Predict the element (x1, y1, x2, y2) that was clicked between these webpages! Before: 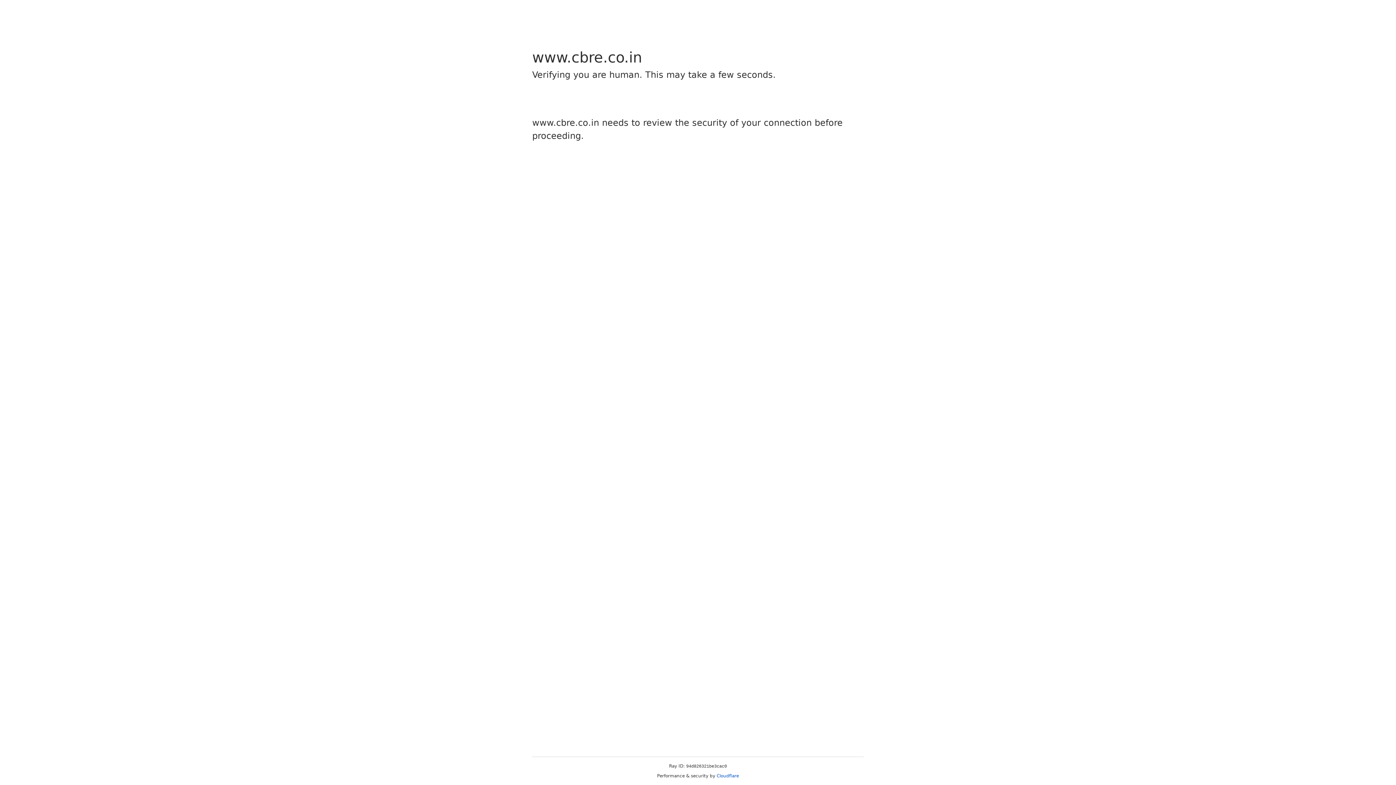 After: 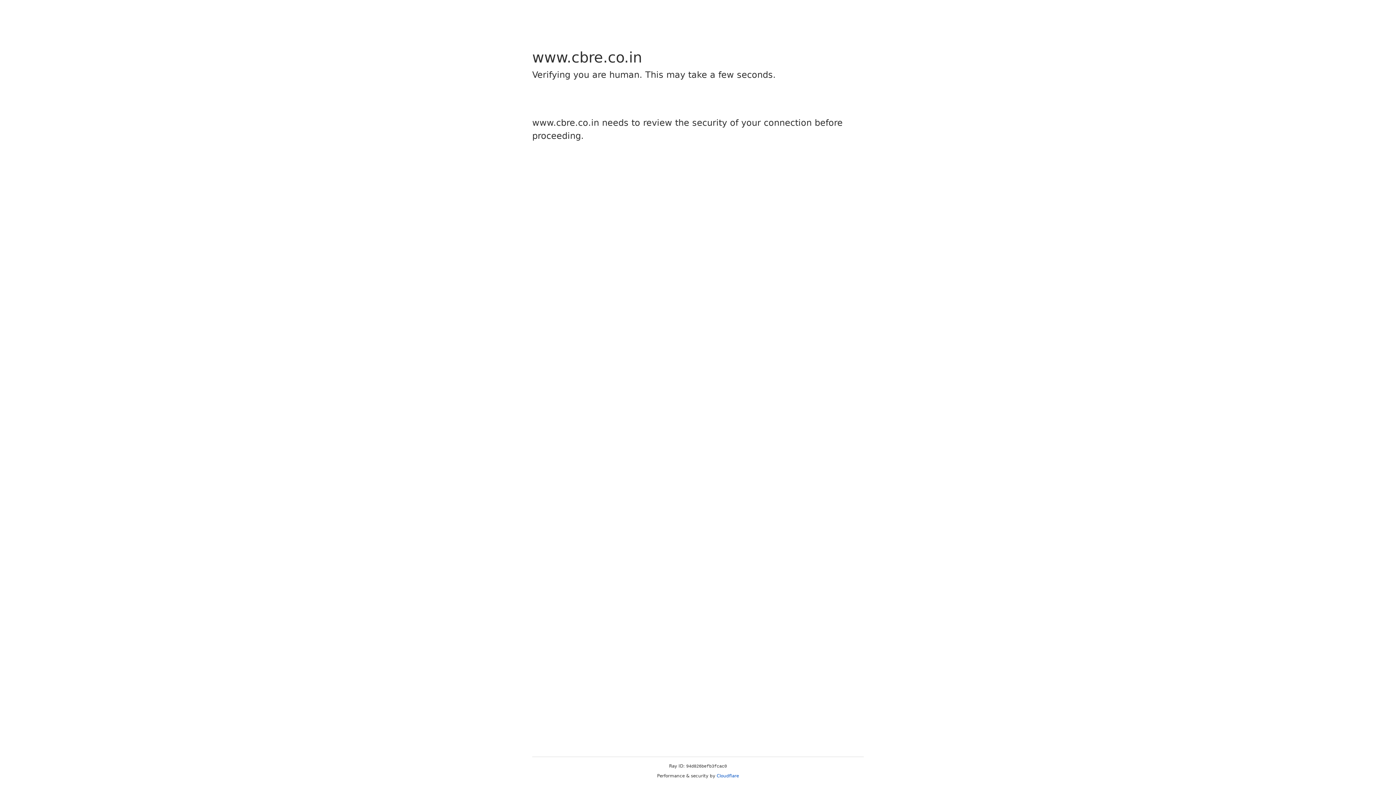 Action: label: Cloudflare bbox: (716, 773, 739, 778)